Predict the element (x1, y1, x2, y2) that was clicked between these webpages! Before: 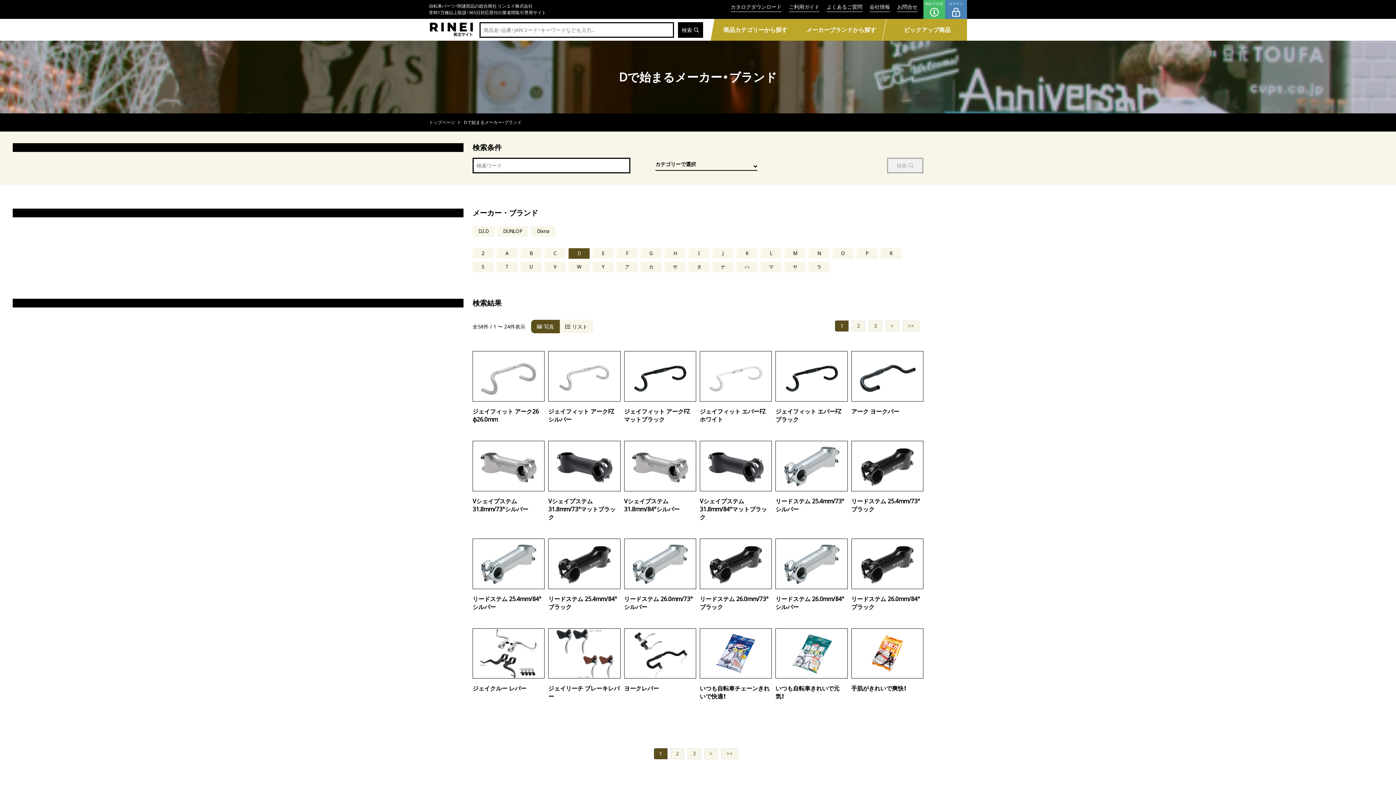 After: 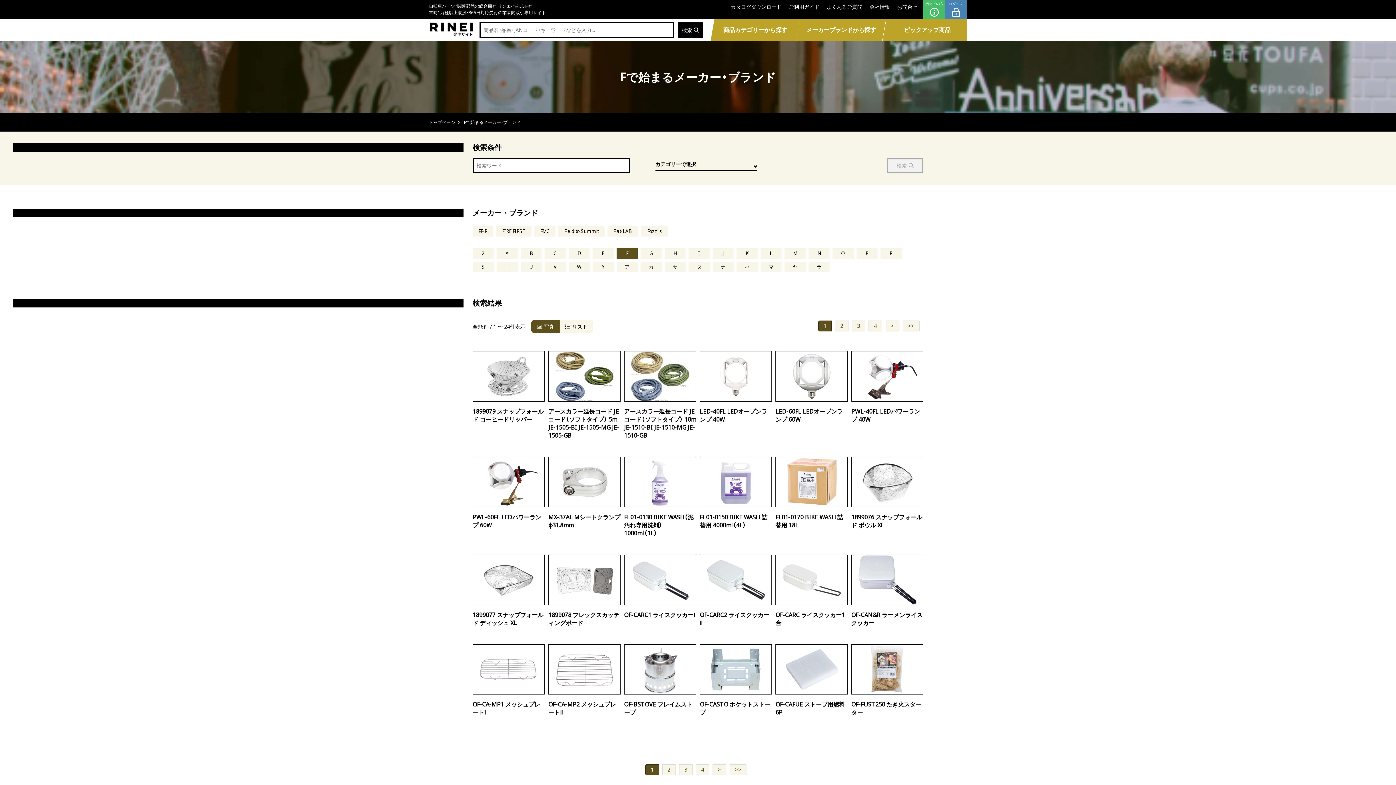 Action: label: F bbox: (616, 248, 637, 258)